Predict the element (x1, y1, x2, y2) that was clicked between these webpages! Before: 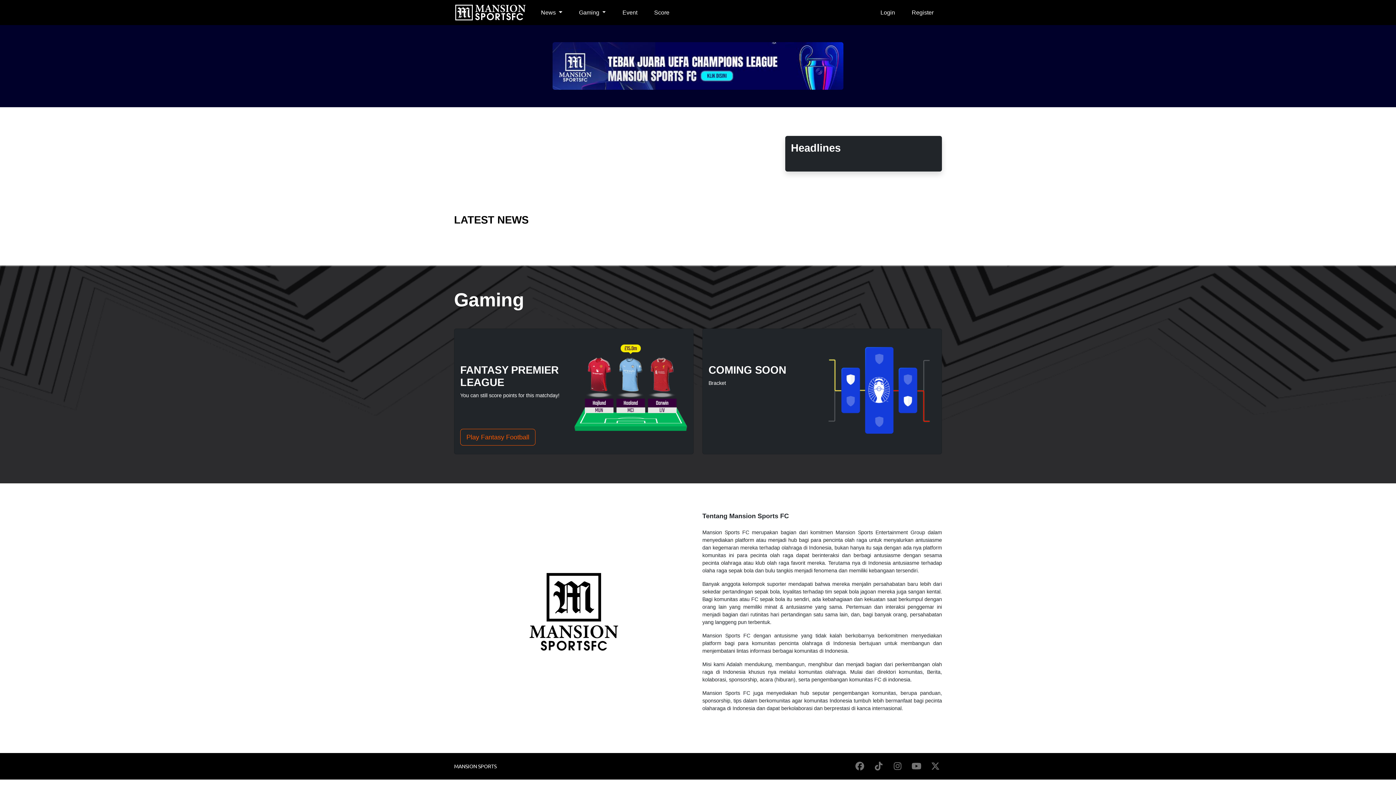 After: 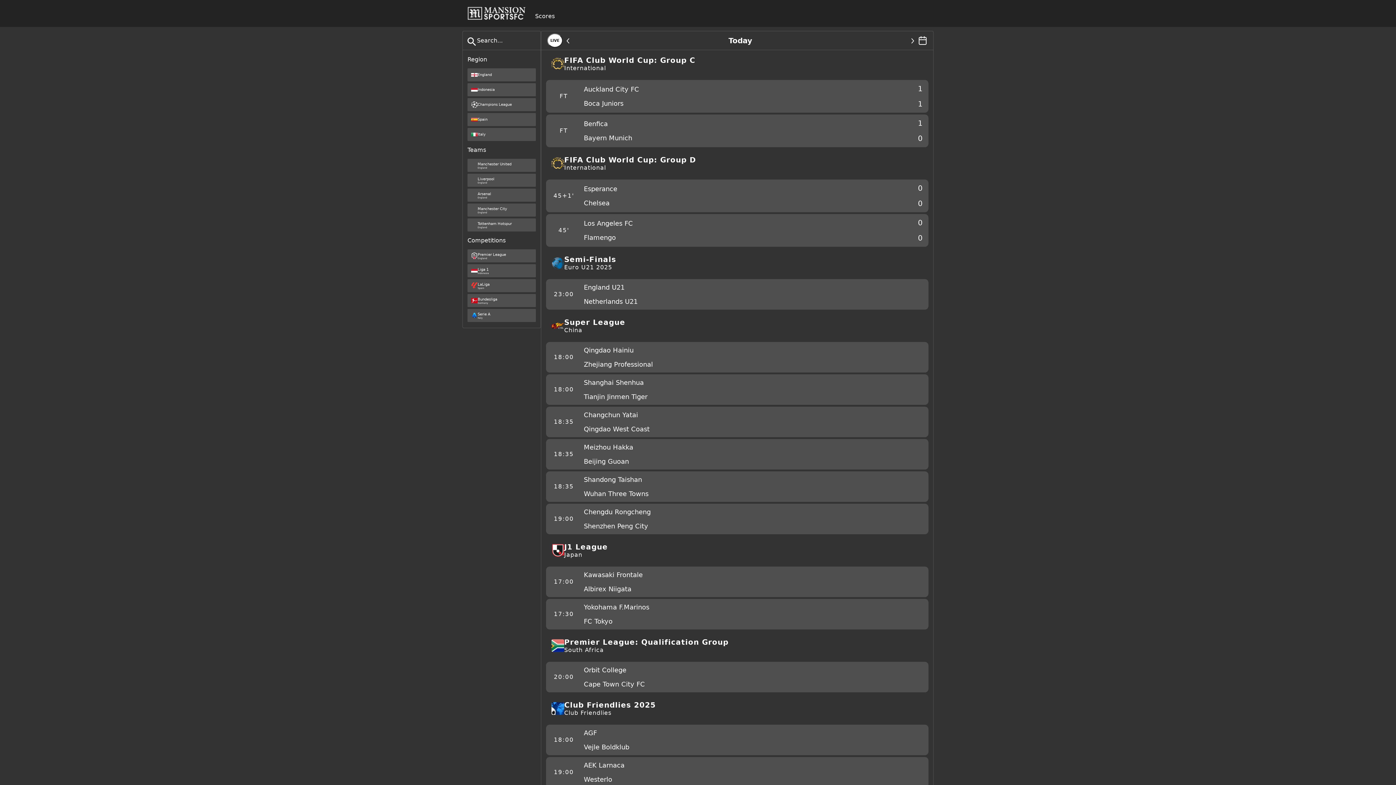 Action: bbox: (651, 5, 672, 19) label: Score